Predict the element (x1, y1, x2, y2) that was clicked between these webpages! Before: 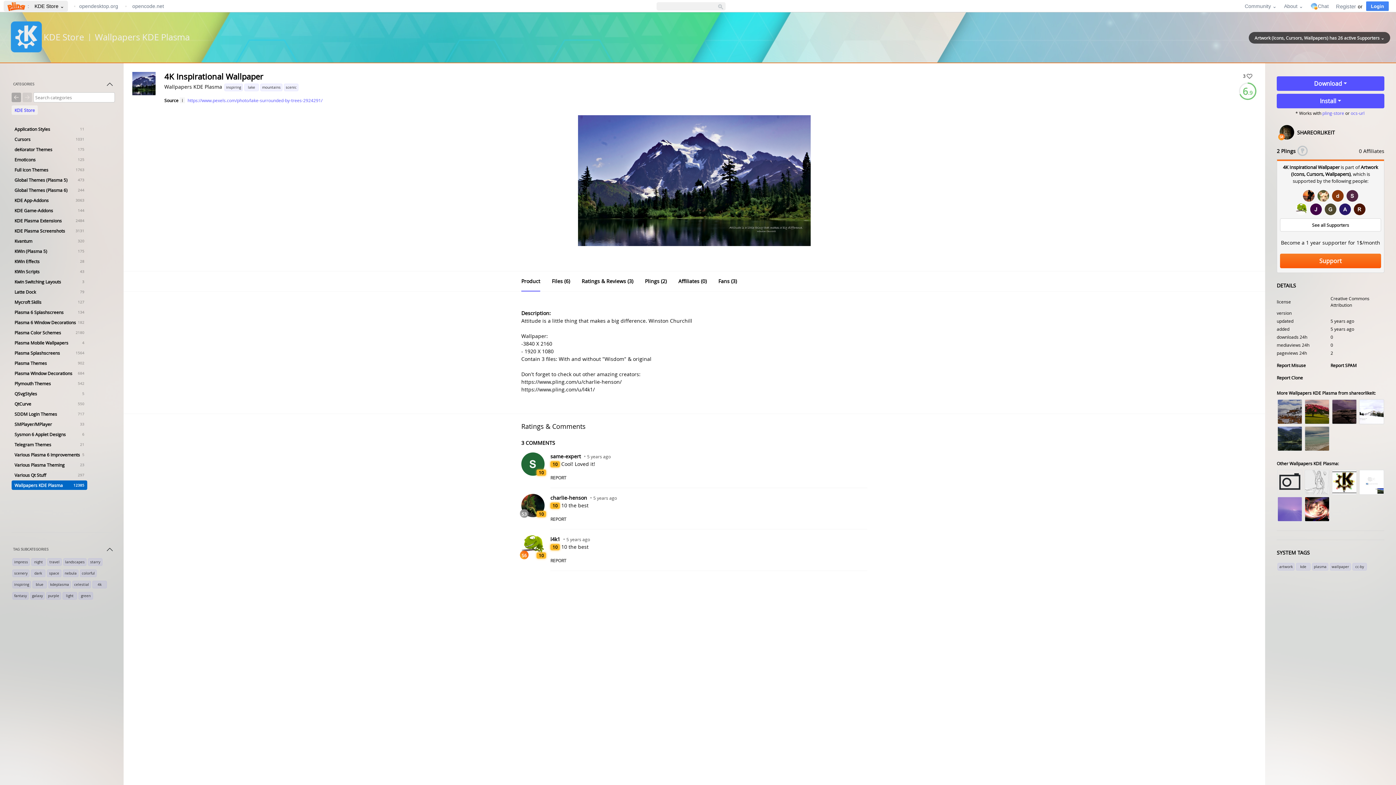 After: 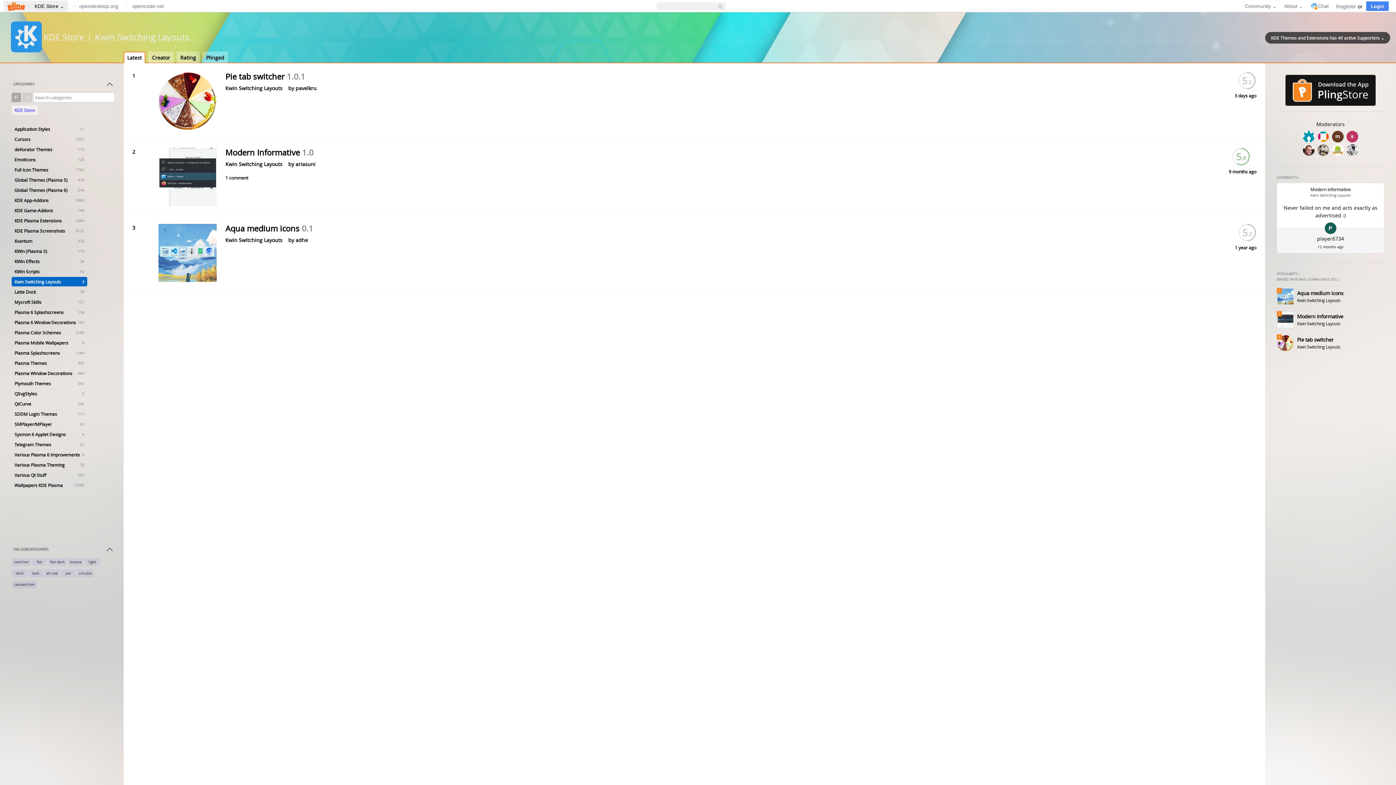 Action: label: Kwin Switching Layouts
3 bbox: (11, 277, 87, 286)